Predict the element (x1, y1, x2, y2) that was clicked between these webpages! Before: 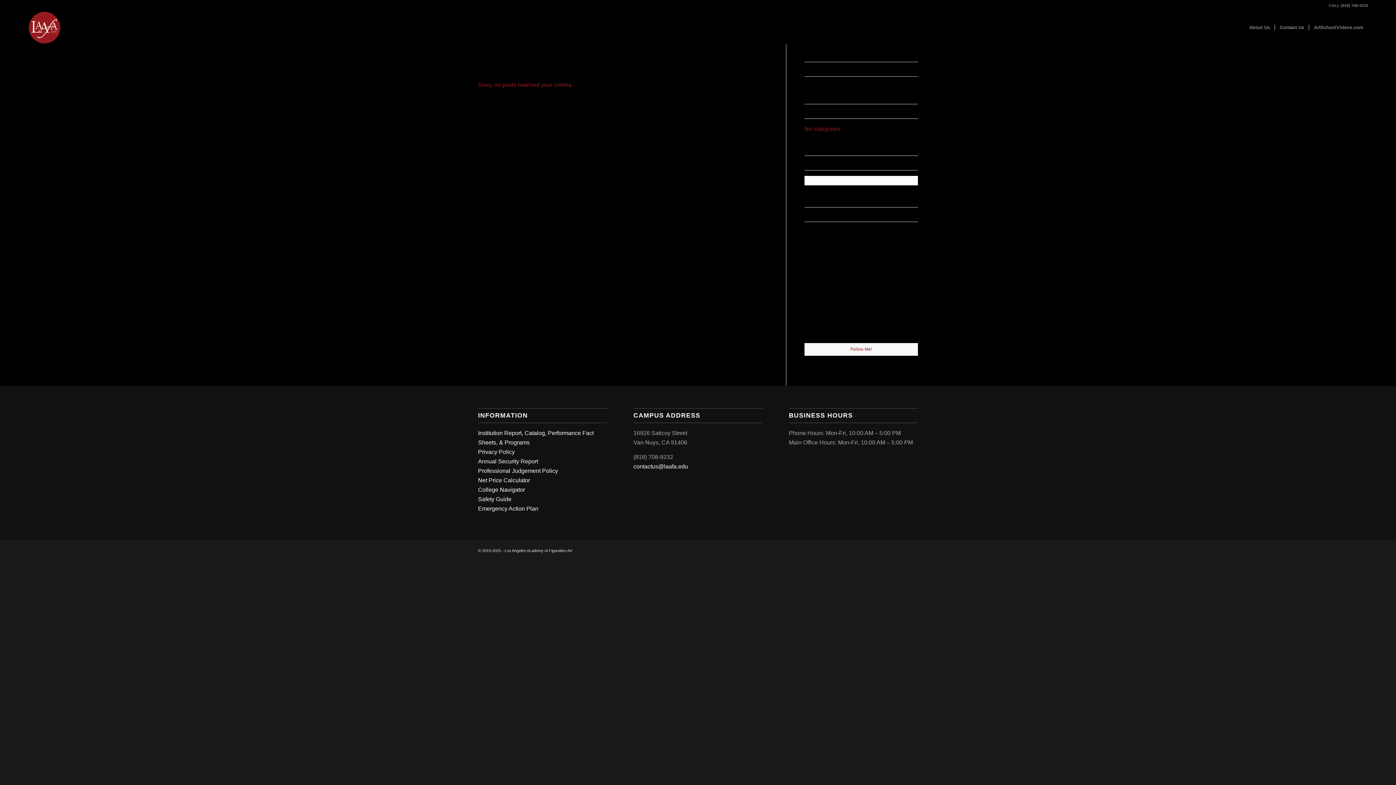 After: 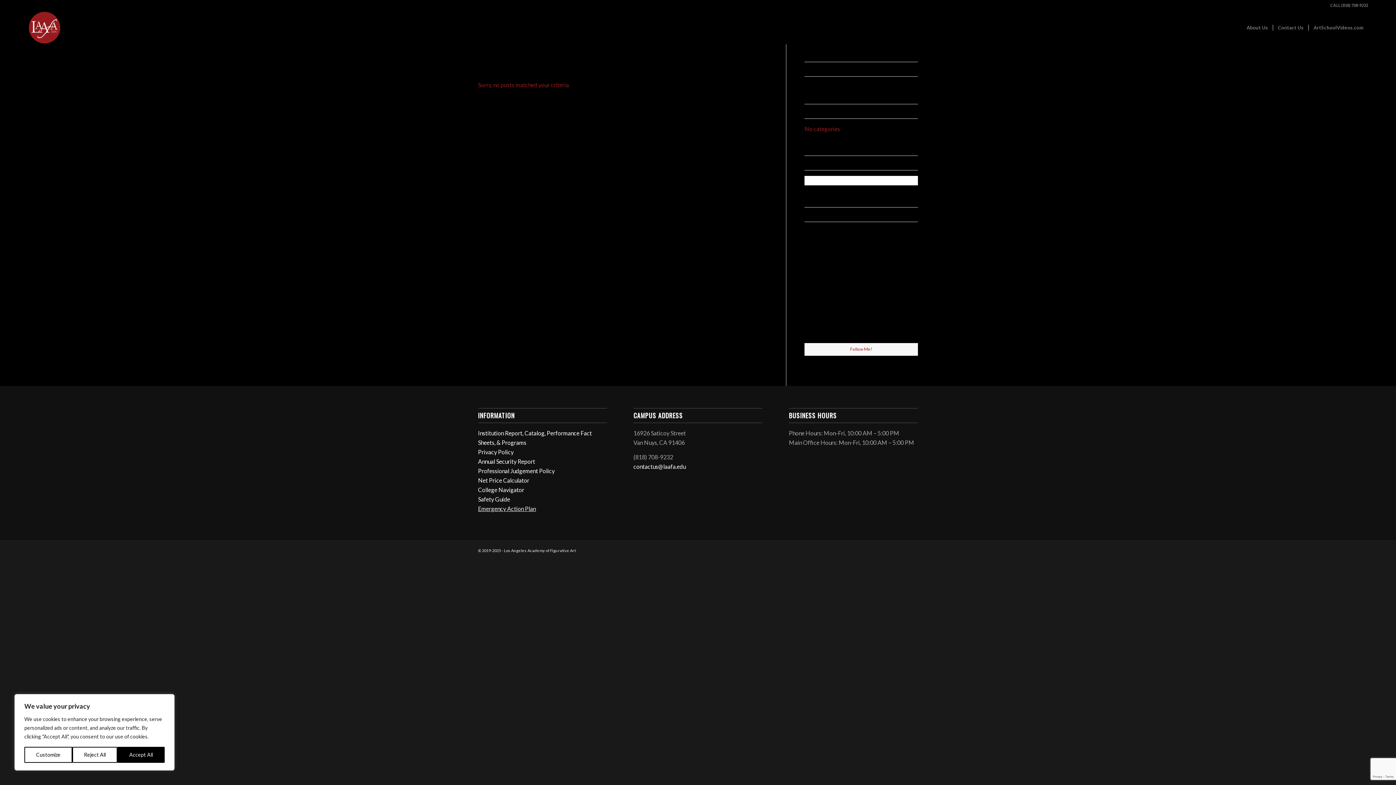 Action: bbox: (478, 505, 538, 511) label: Emergency Action Plan